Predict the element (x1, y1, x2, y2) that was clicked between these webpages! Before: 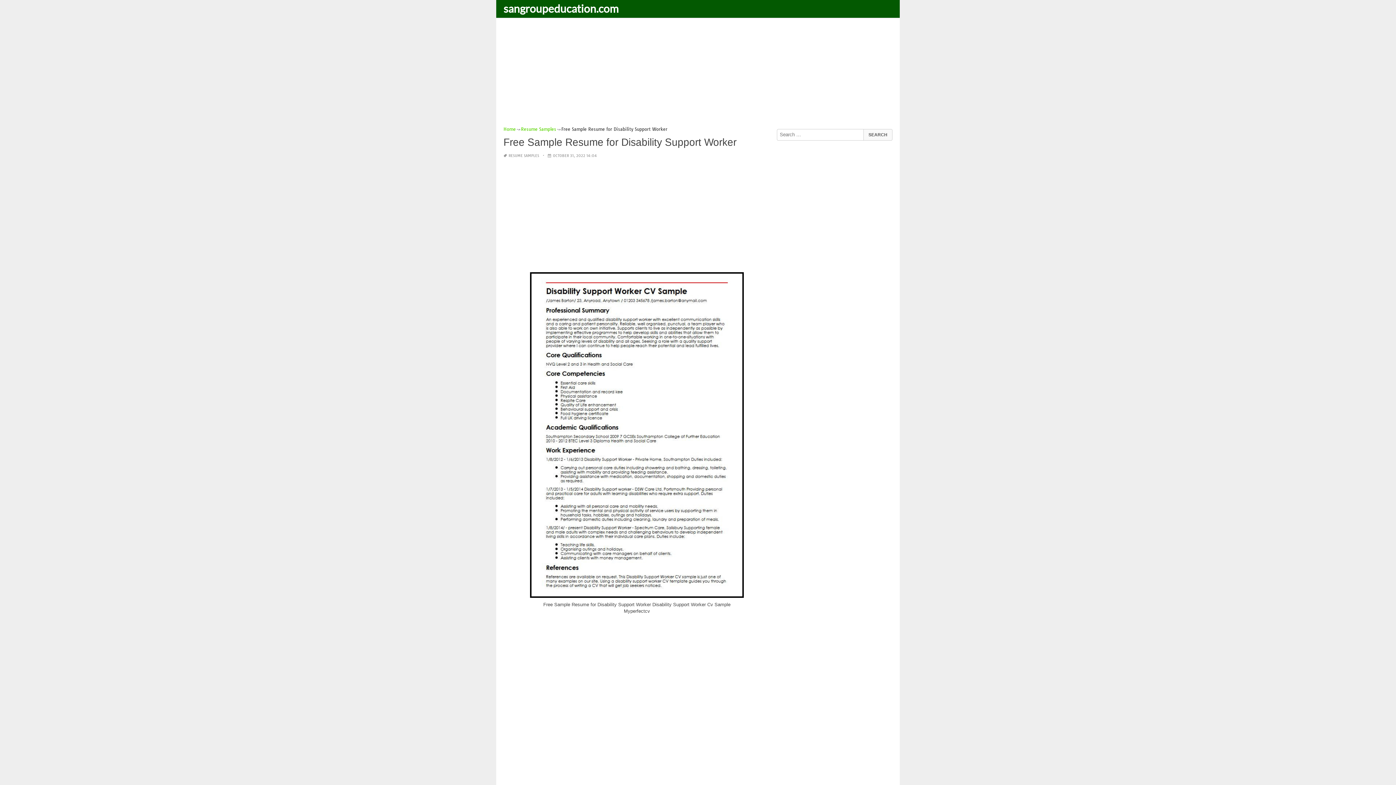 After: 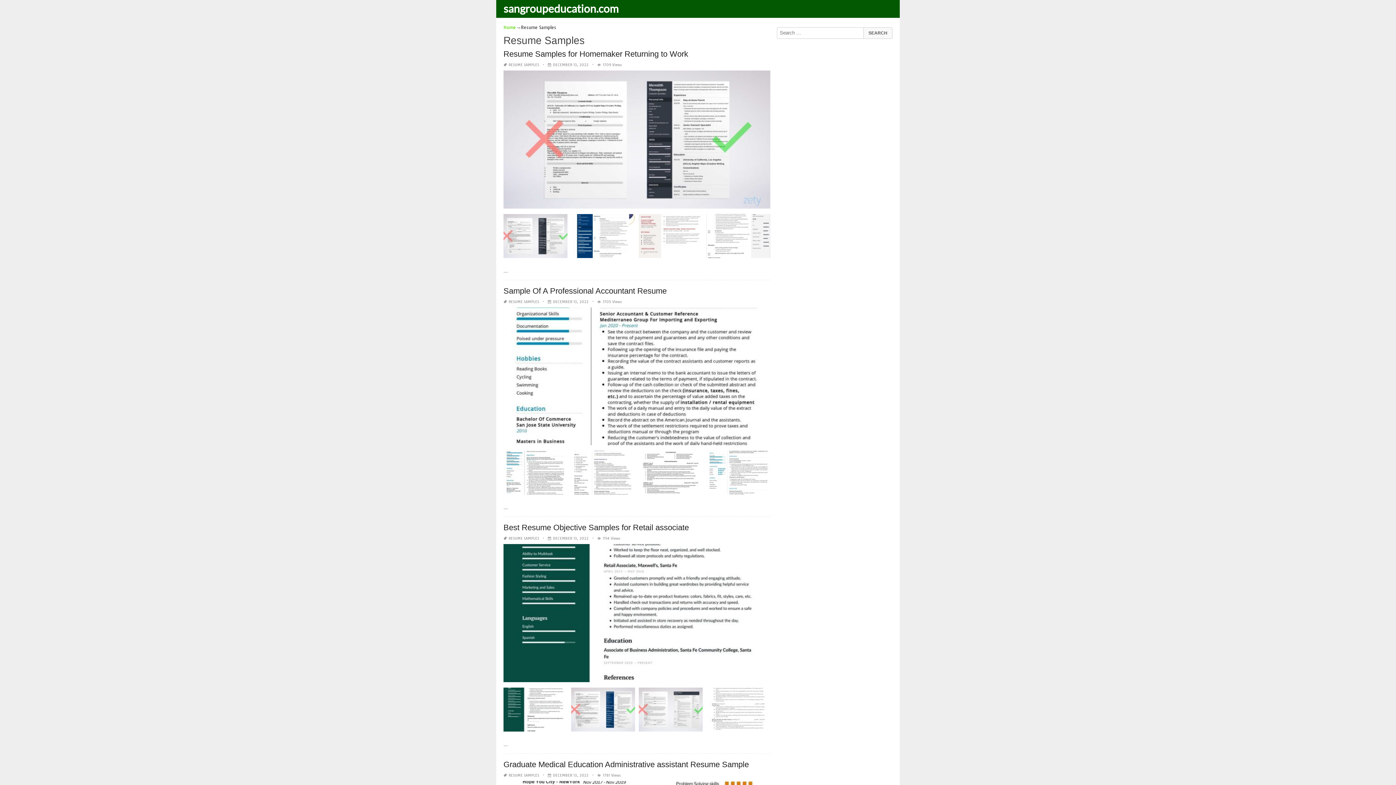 Action: bbox: (508, 153, 539, 158) label: RESUME SAMPLES